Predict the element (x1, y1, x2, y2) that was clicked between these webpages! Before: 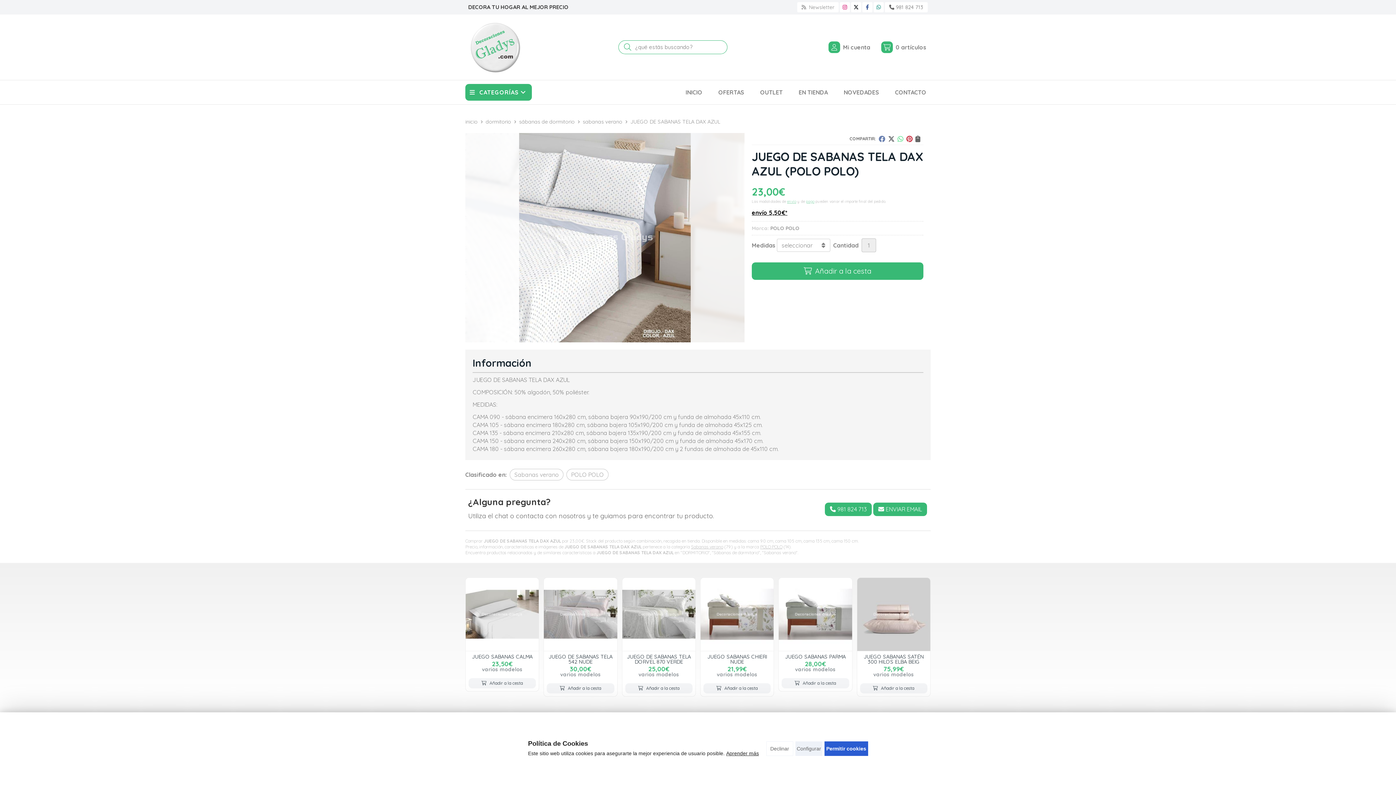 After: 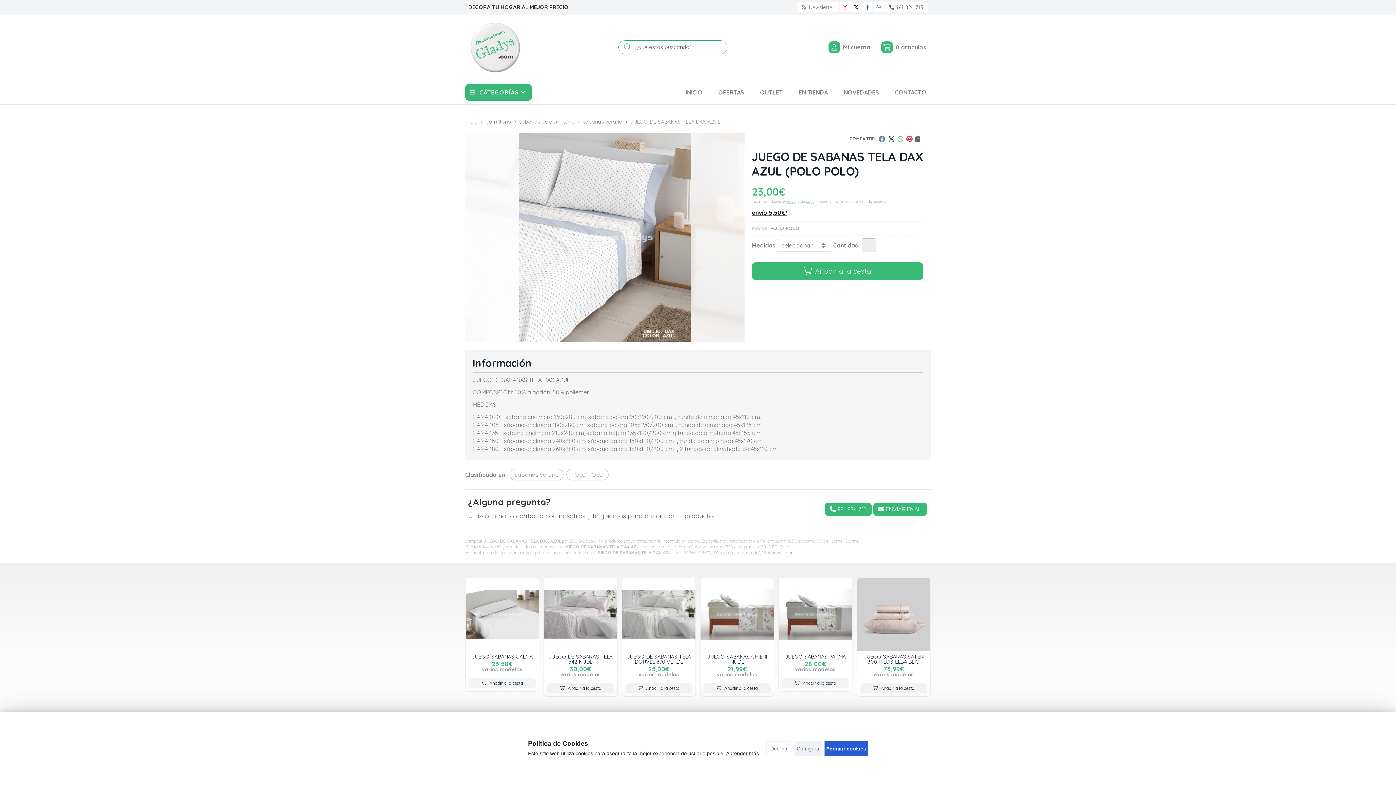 Action: bbox: (842, 4, 847, 10)